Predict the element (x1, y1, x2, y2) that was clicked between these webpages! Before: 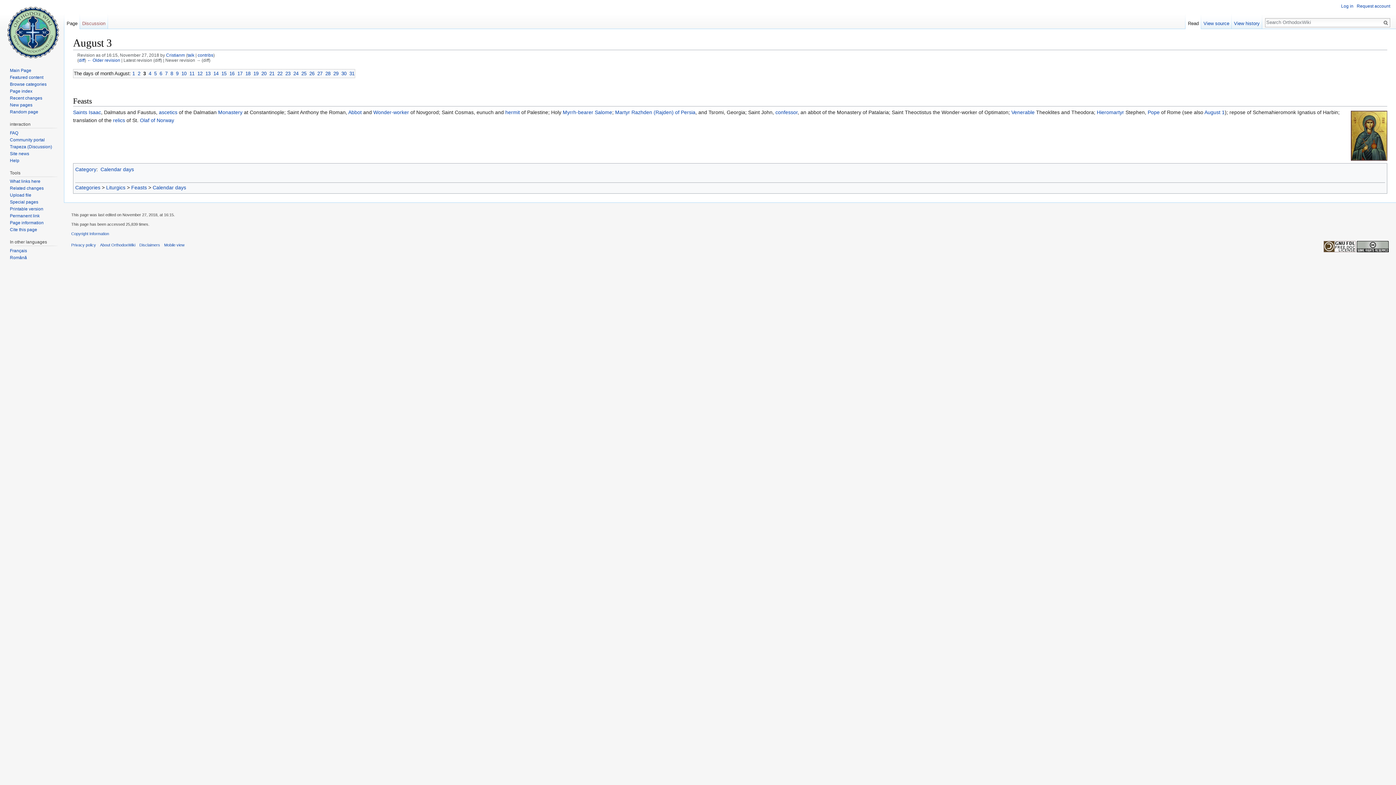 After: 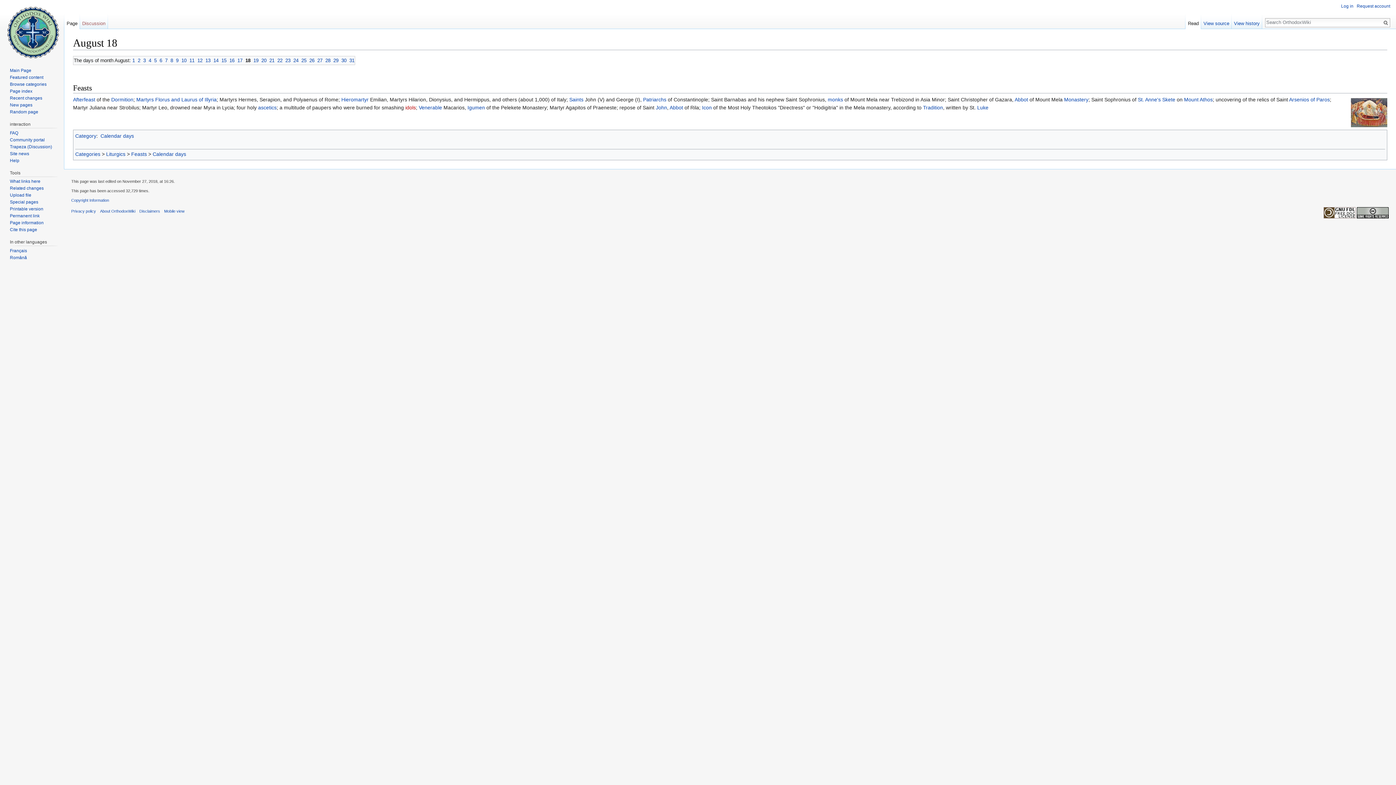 Action: label: 18 bbox: (245, 70, 250, 76)